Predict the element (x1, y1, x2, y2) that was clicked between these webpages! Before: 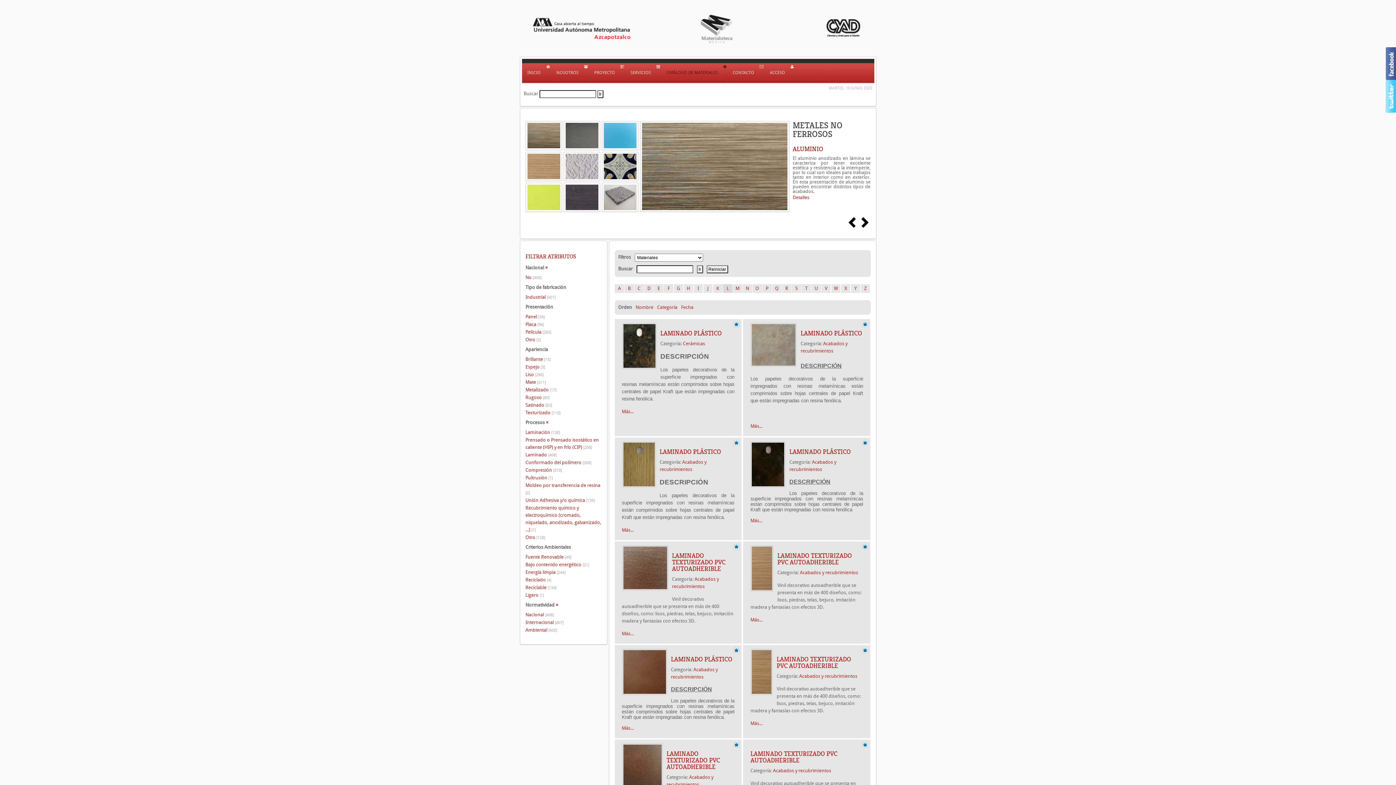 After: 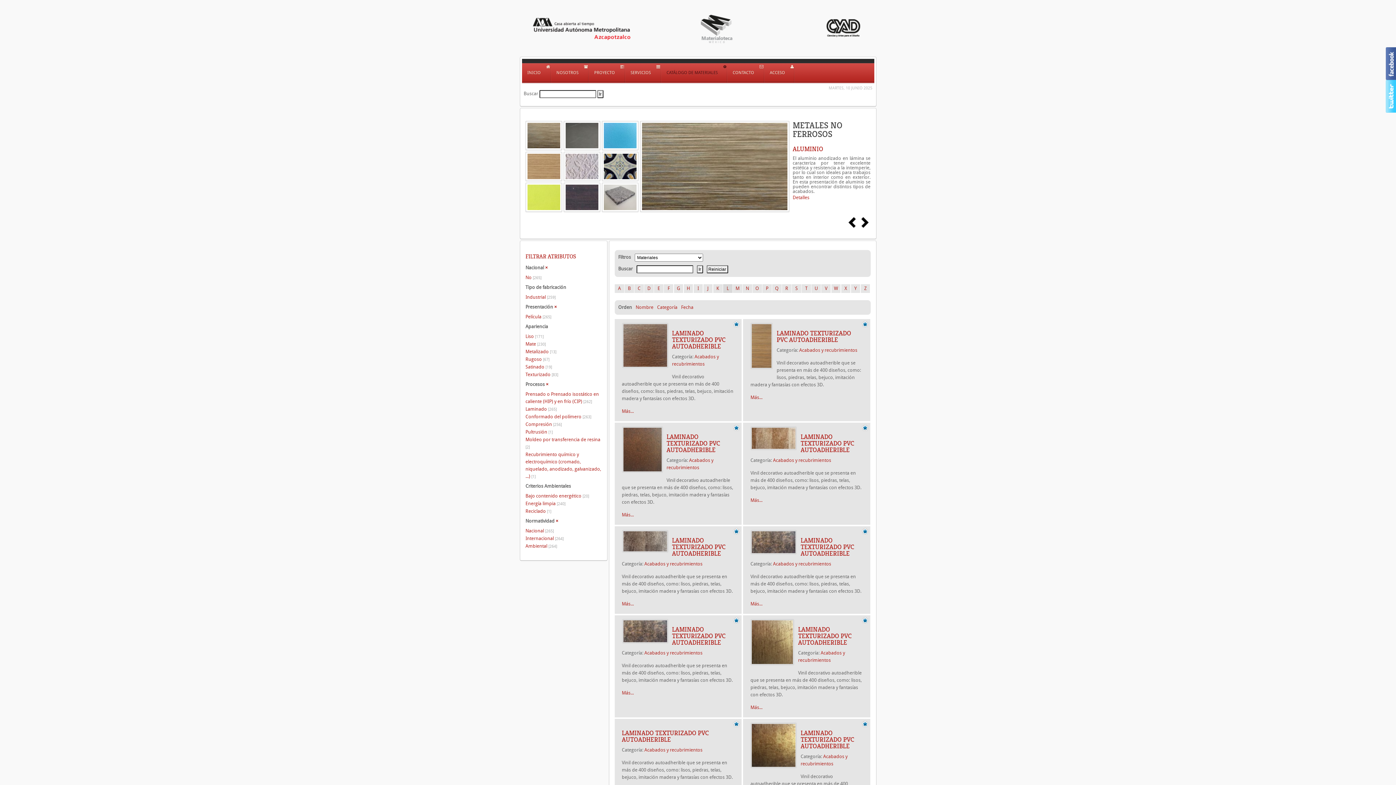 Action: bbox: (525, 328, 601, 336) label: Película [265]